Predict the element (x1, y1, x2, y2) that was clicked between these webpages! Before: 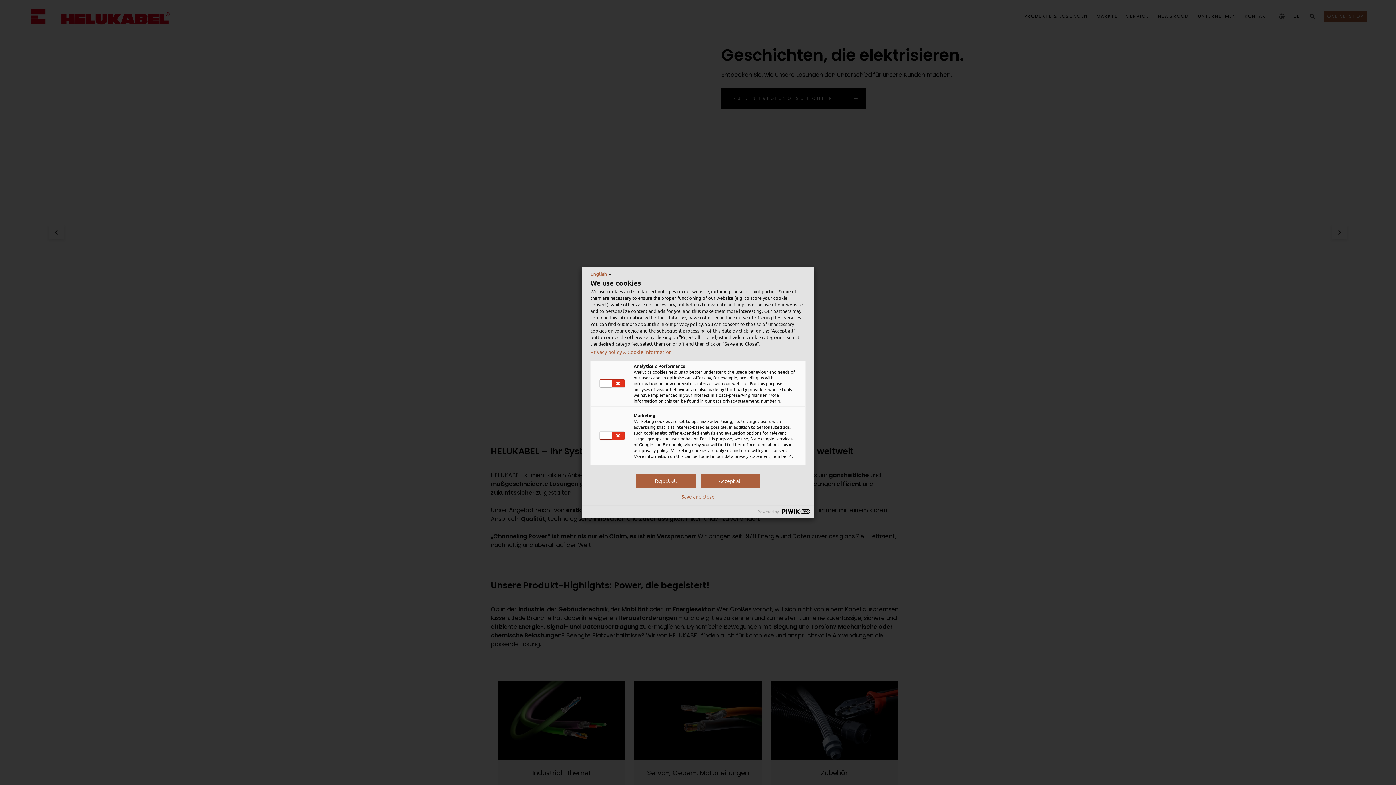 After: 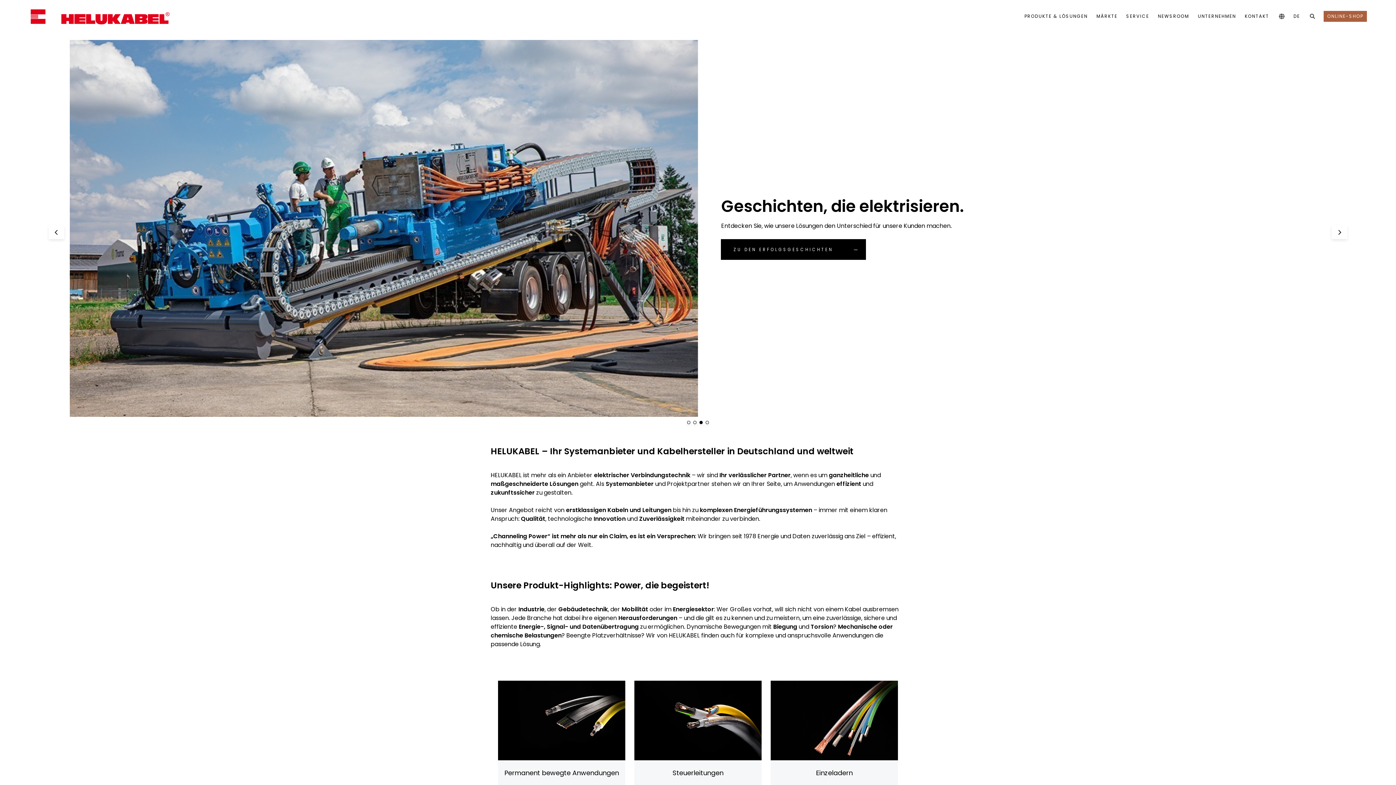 Action: bbox: (700, 474, 760, 487) label: Accept all